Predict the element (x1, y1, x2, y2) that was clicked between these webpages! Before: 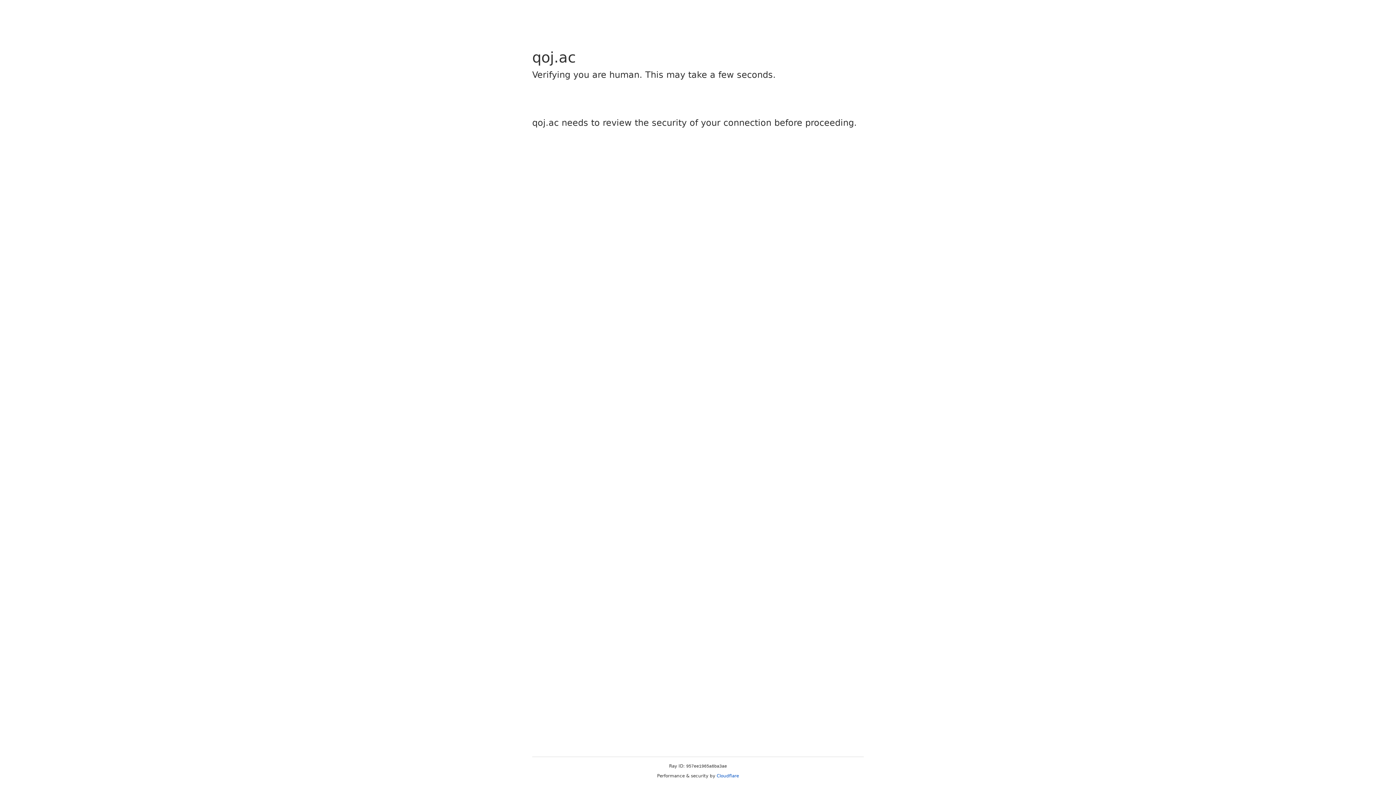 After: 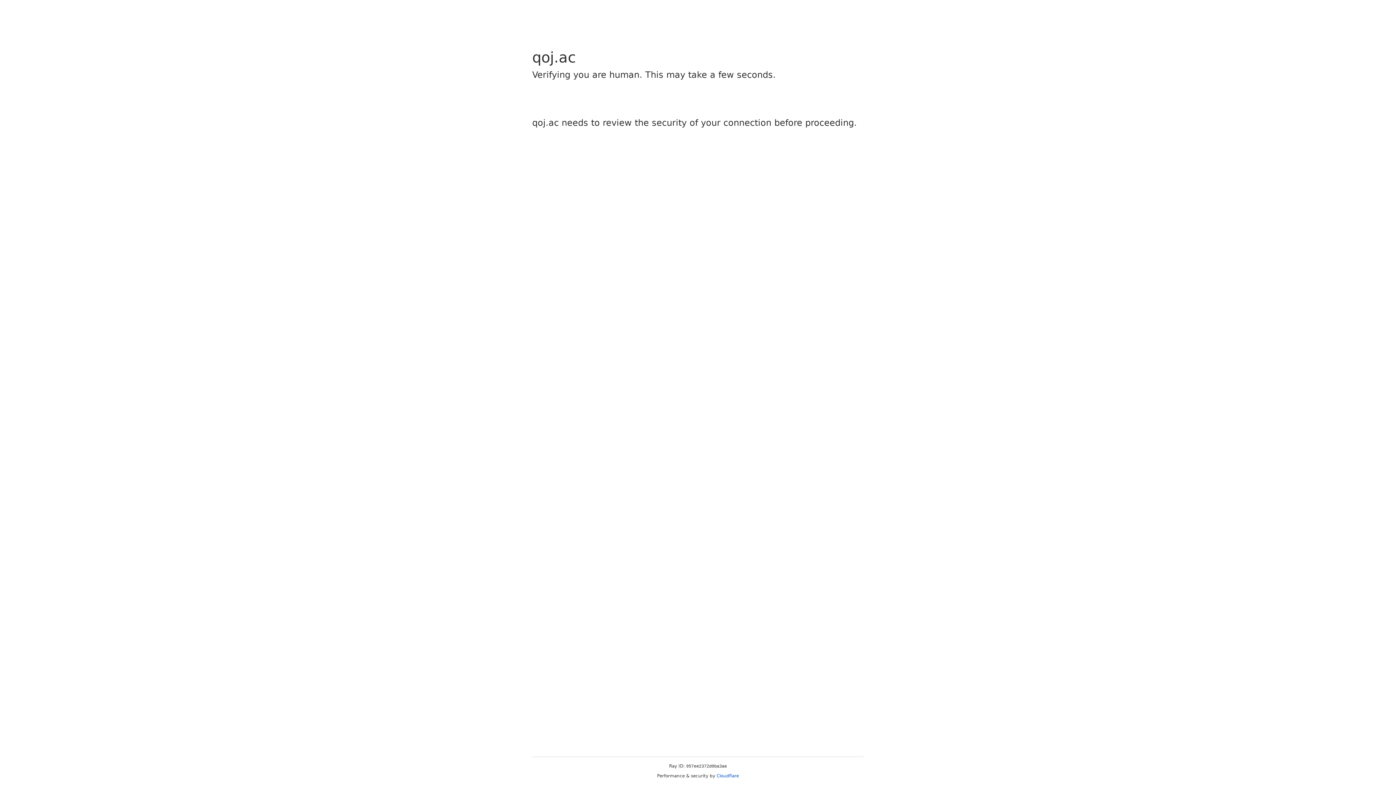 Action: bbox: (716, 773, 739, 778) label: Cloudflare